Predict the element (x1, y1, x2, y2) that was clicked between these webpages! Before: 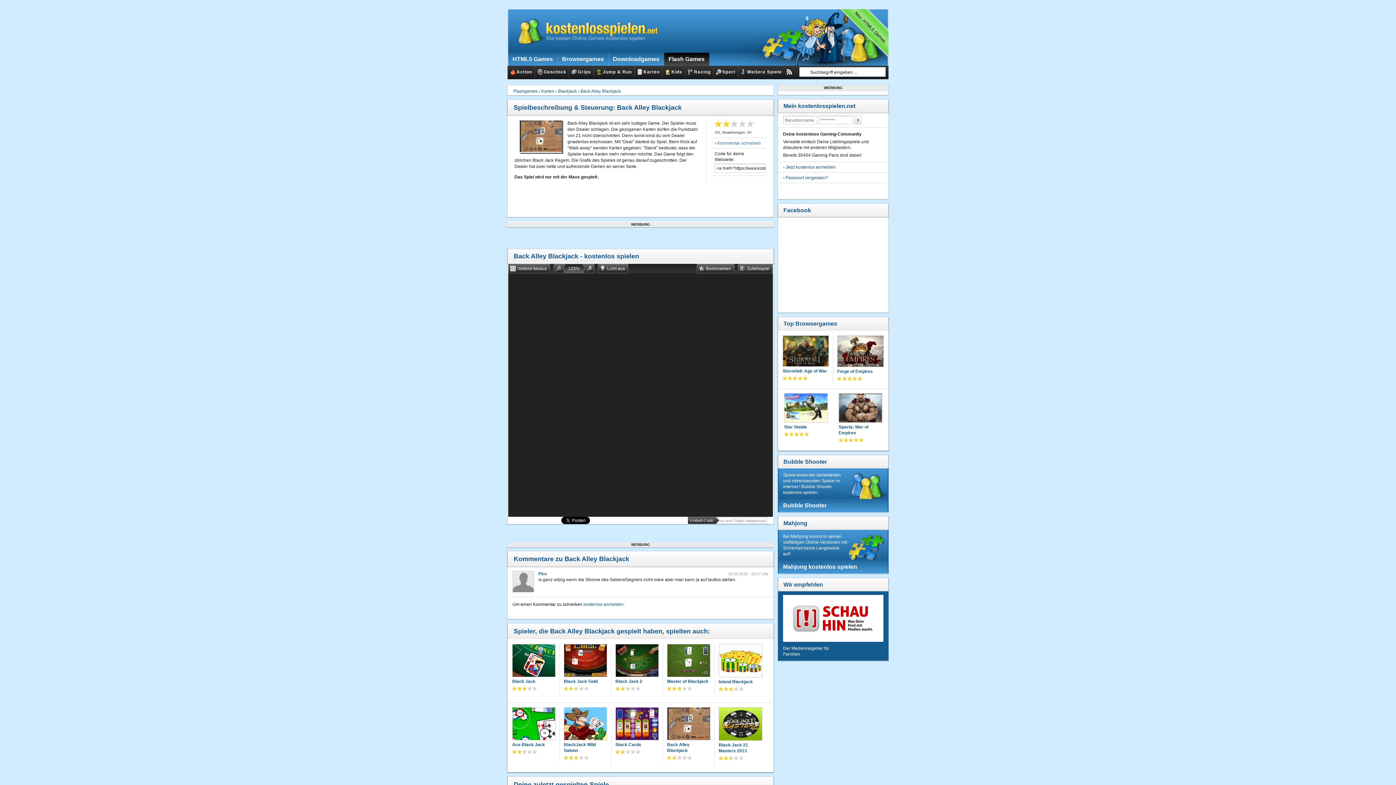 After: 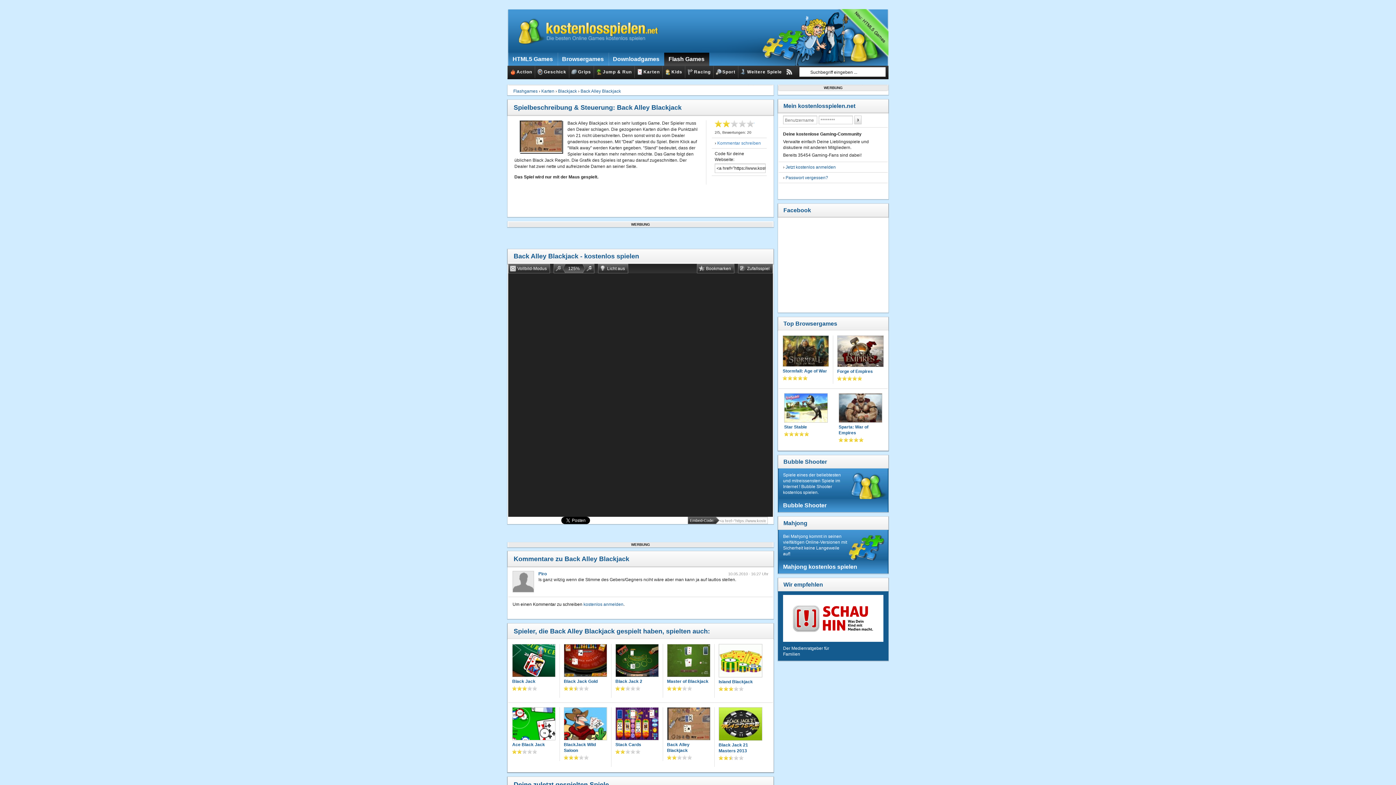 Action: bbox: (783, 615, 883, 620)